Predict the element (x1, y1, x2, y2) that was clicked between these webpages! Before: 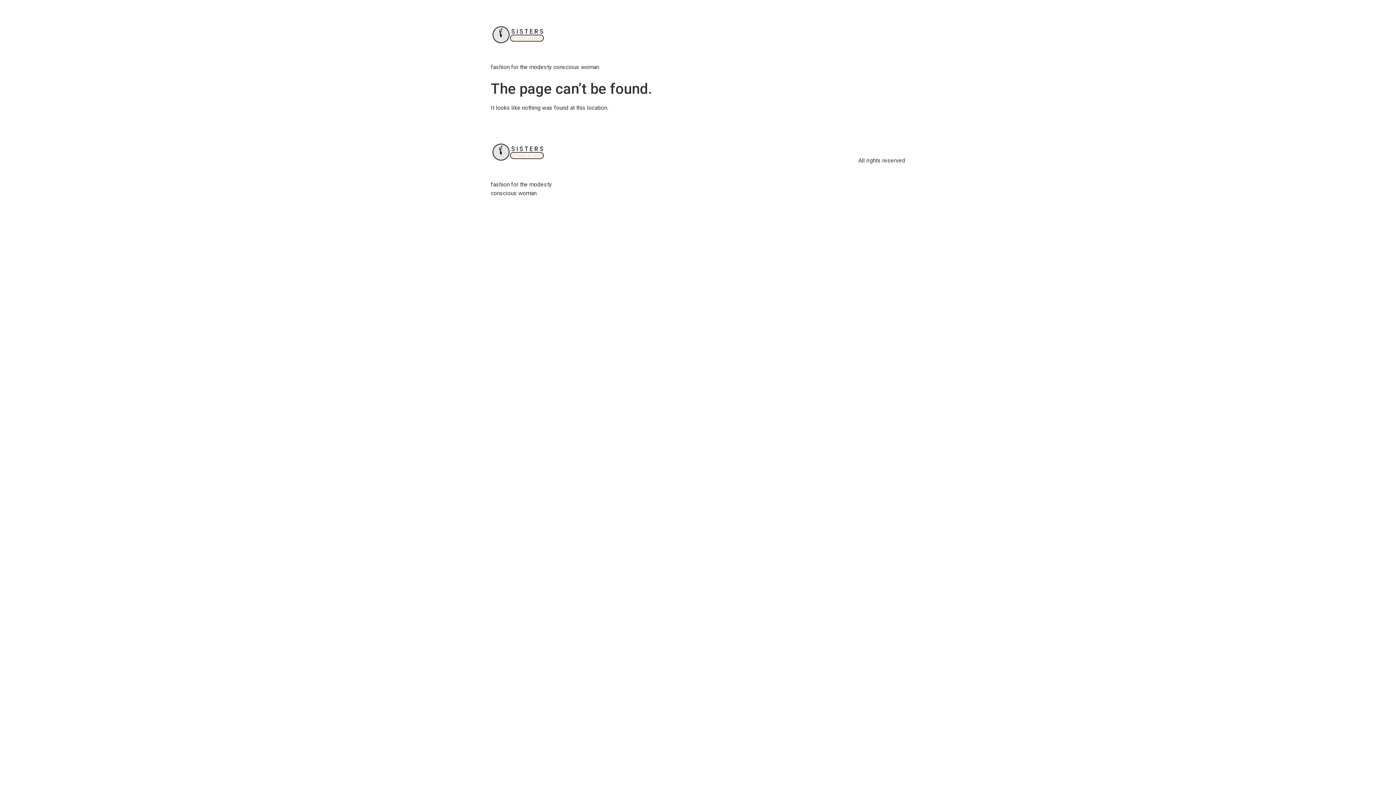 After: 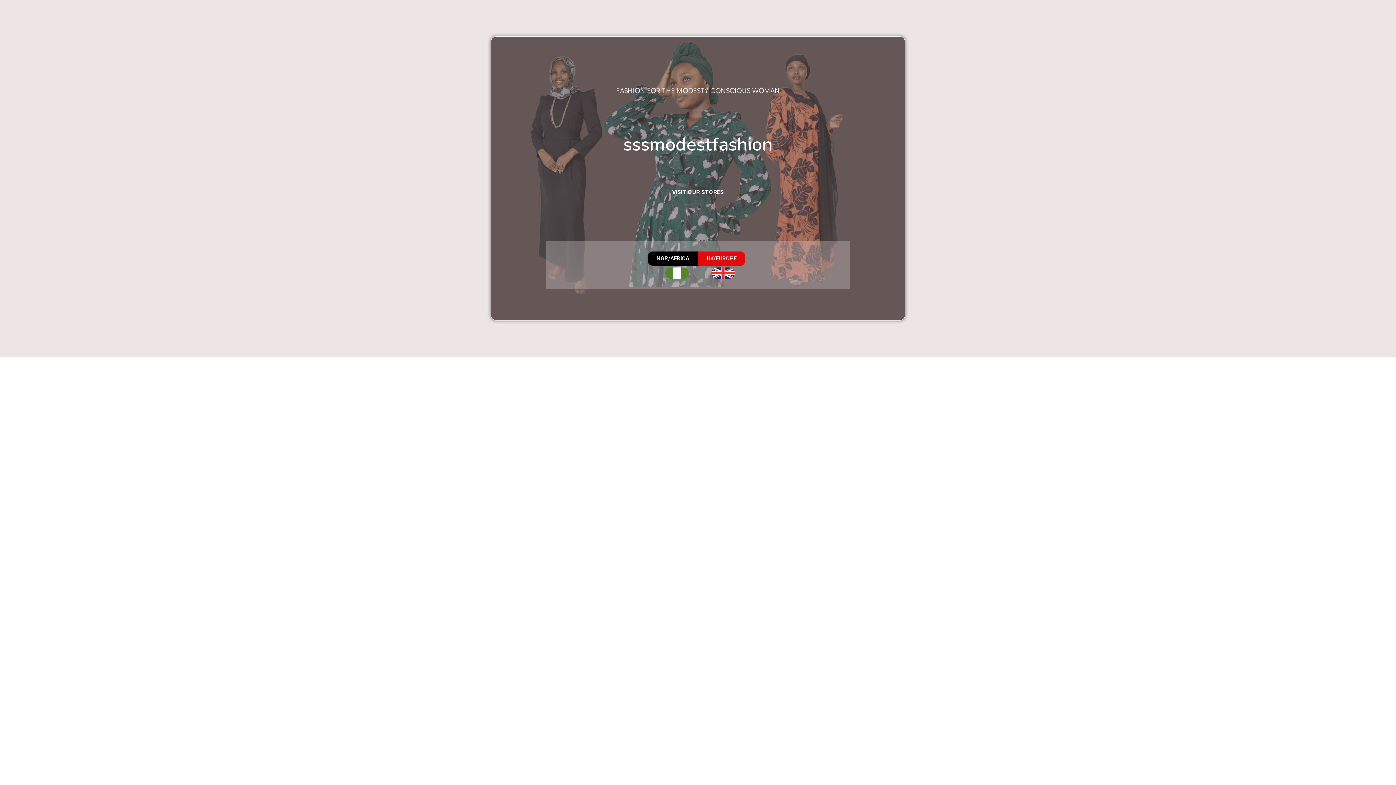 Action: bbox: (490, 5, 599, 62)